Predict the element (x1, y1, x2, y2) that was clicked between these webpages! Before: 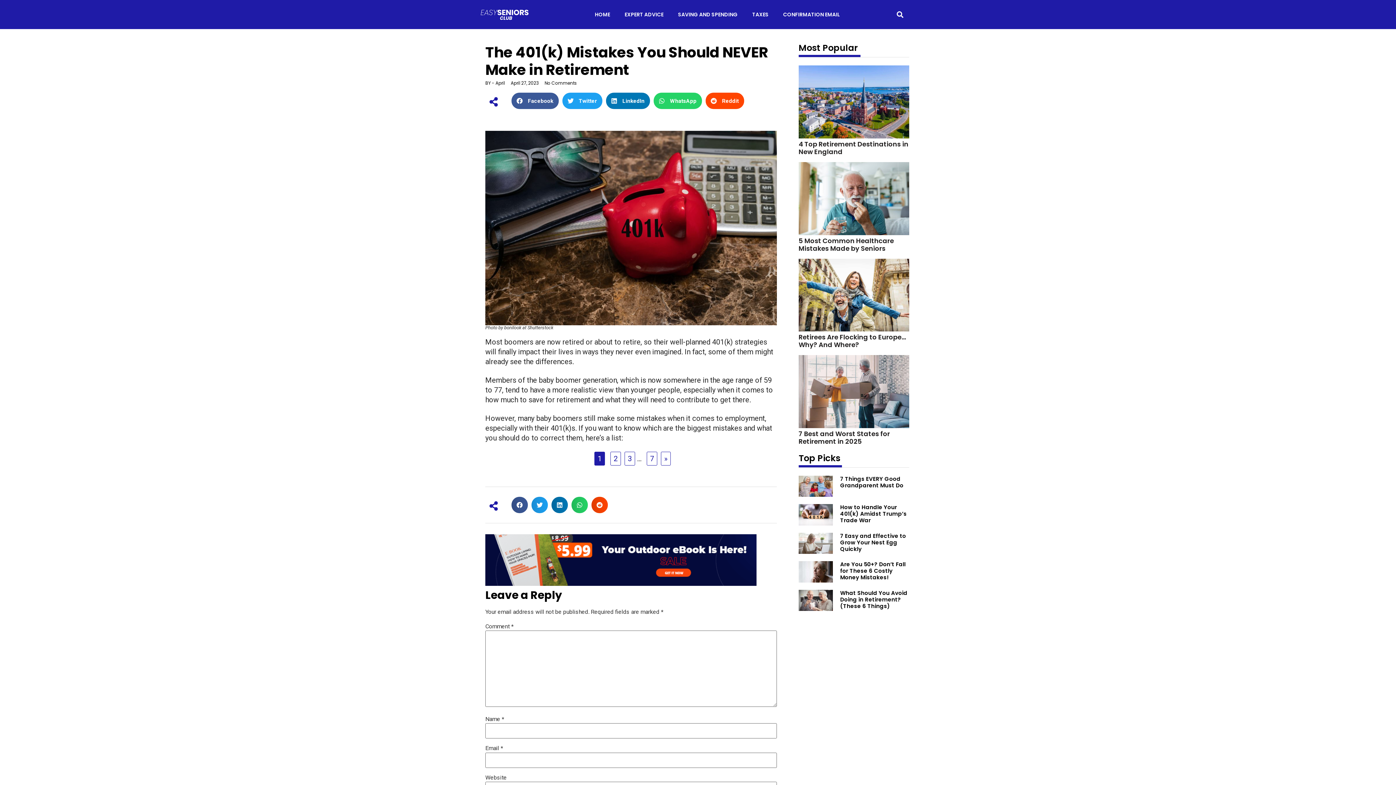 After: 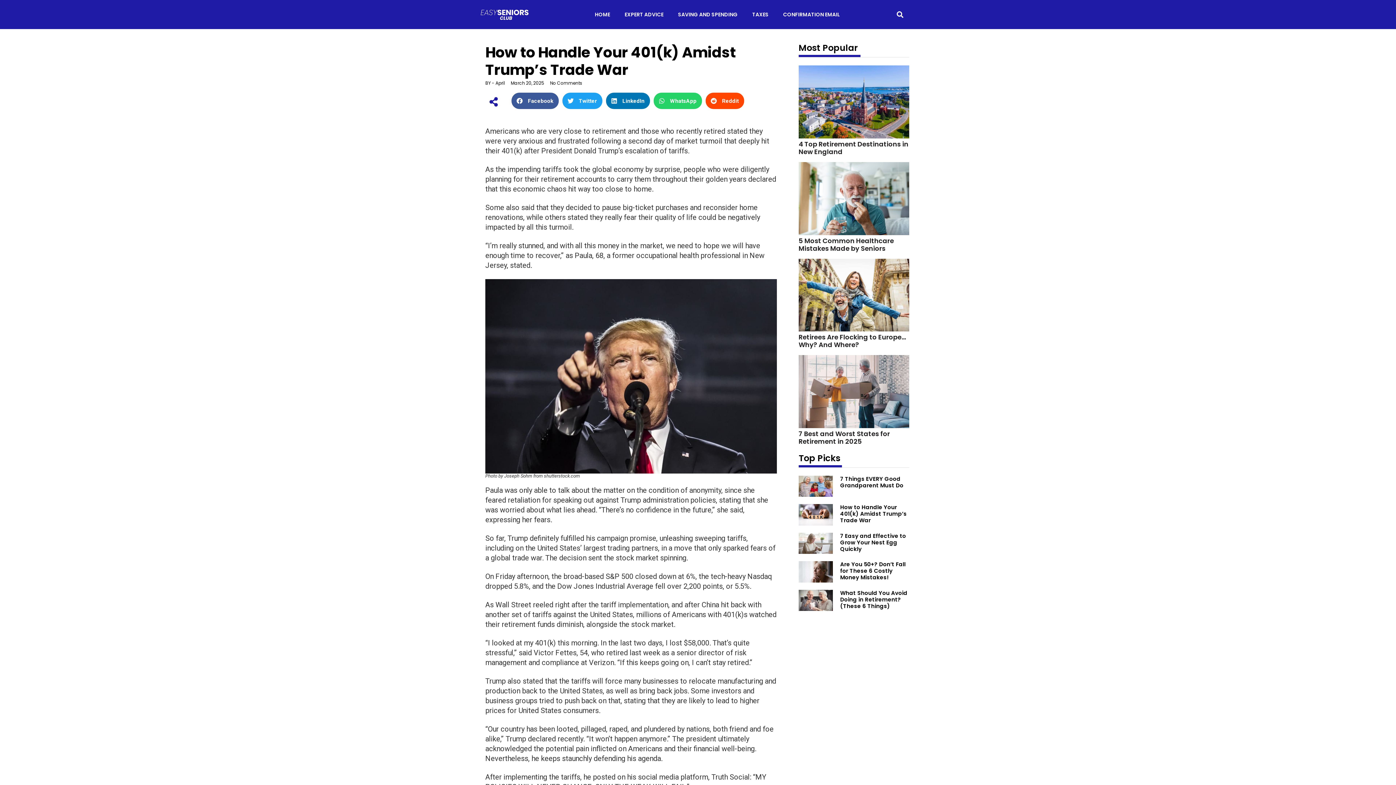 Action: bbox: (798, 504, 833, 525)